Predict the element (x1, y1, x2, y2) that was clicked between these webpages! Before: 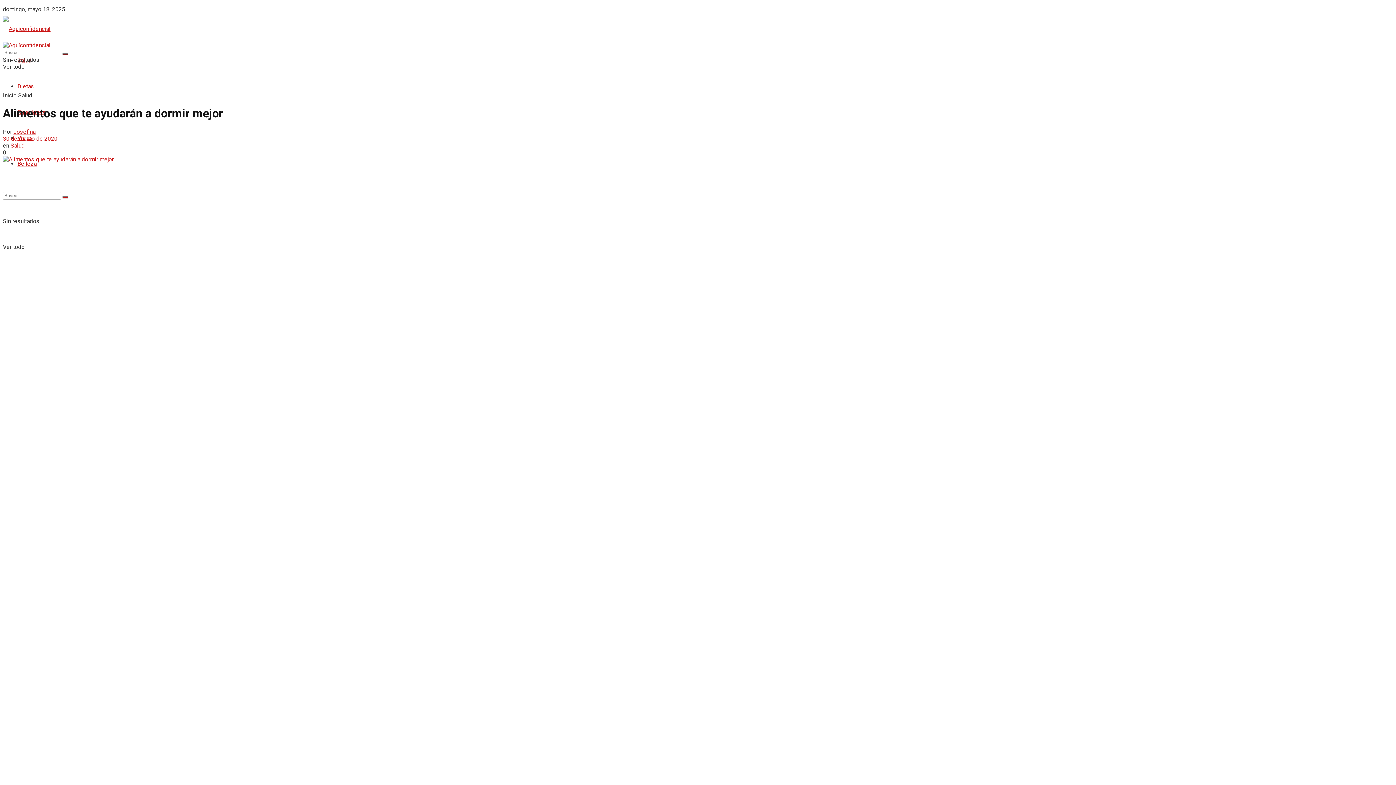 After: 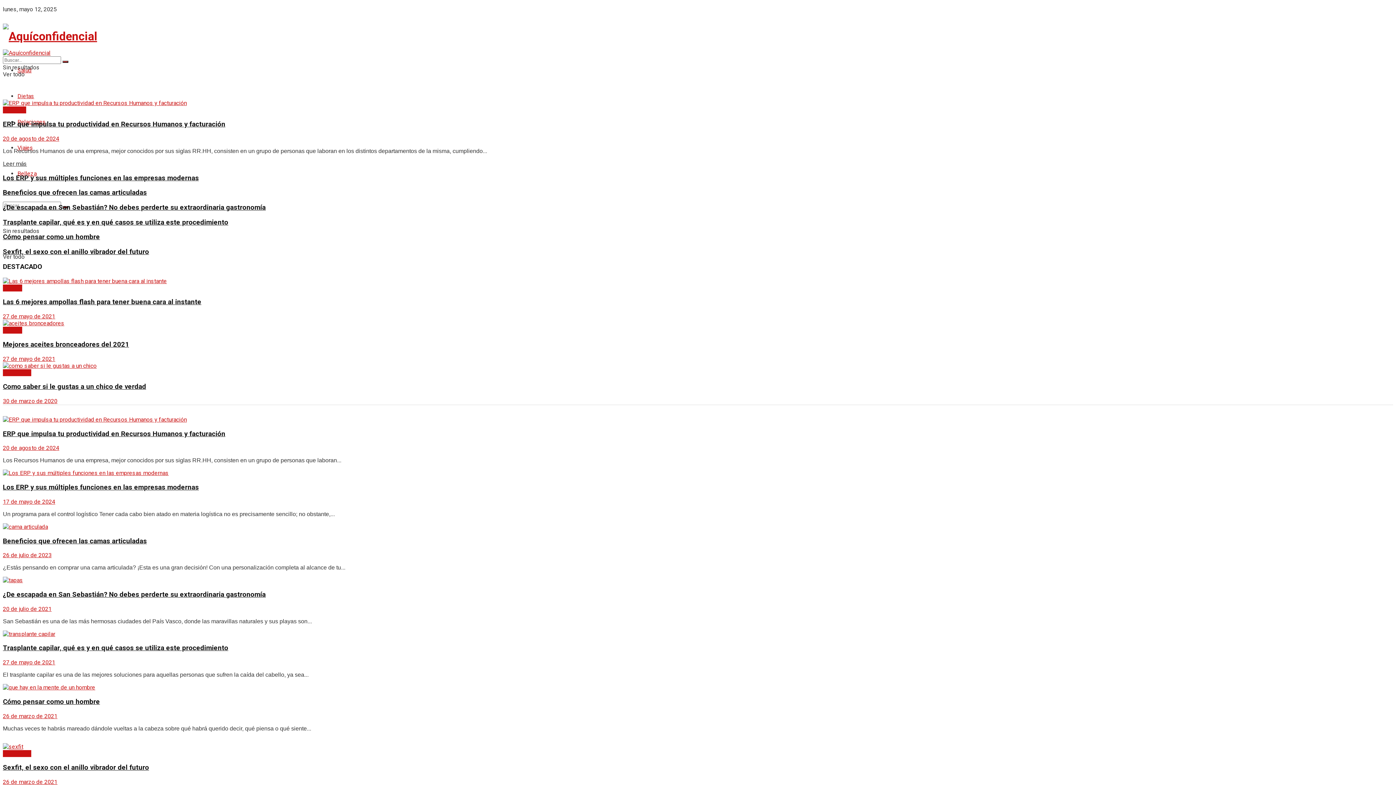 Action: bbox: (2, 41, 50, 48)